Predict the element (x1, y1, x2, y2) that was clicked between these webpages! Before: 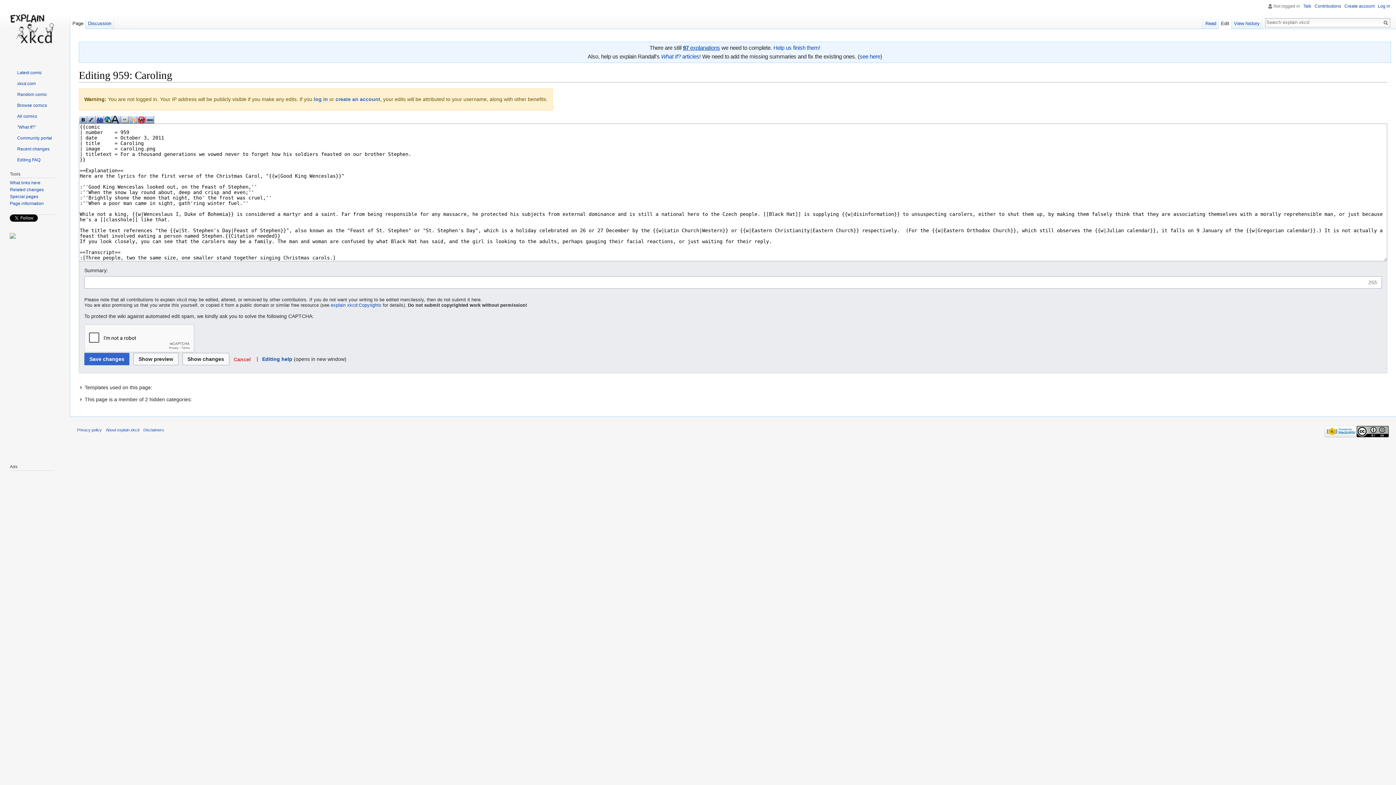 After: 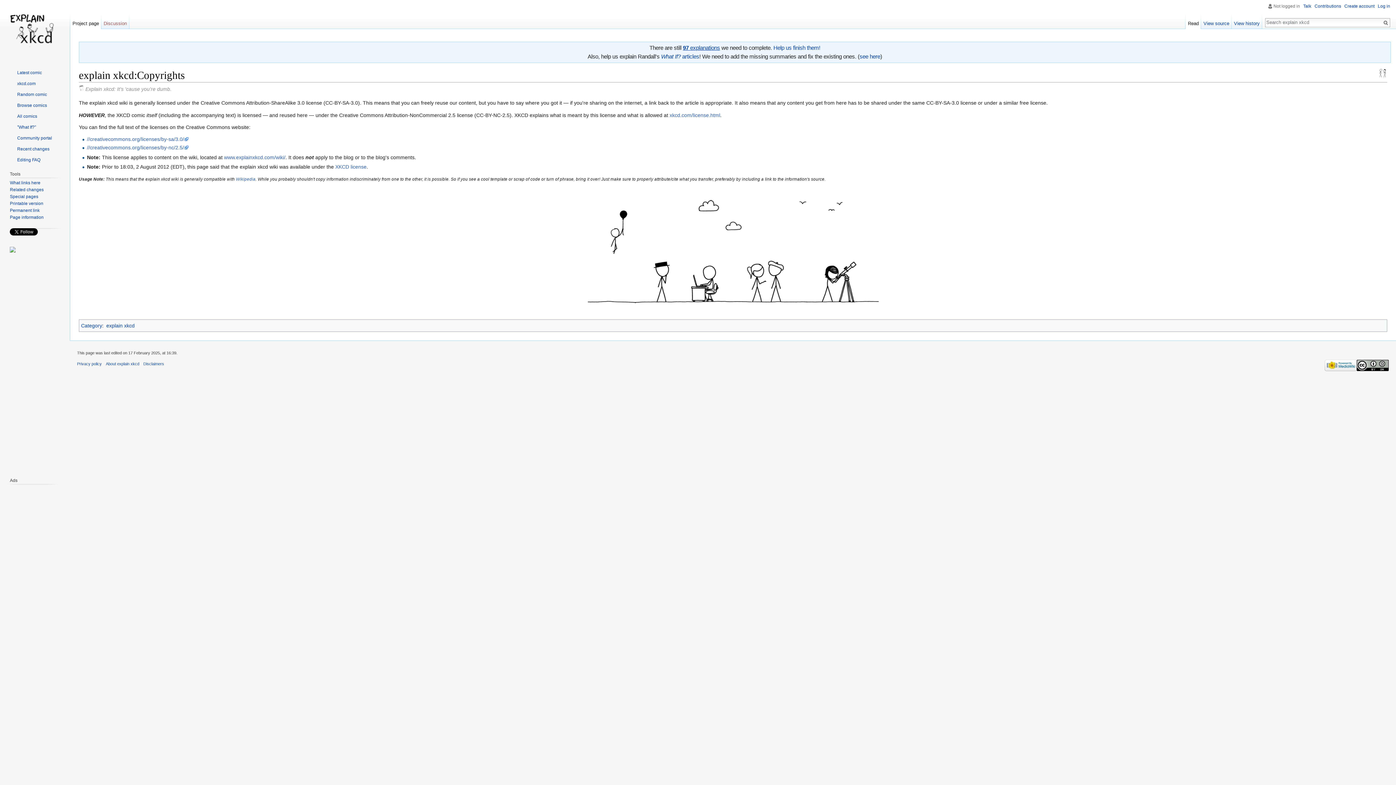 Action: bbox: (330, 302, 381, 308) label: explain xkcd:Copyrights